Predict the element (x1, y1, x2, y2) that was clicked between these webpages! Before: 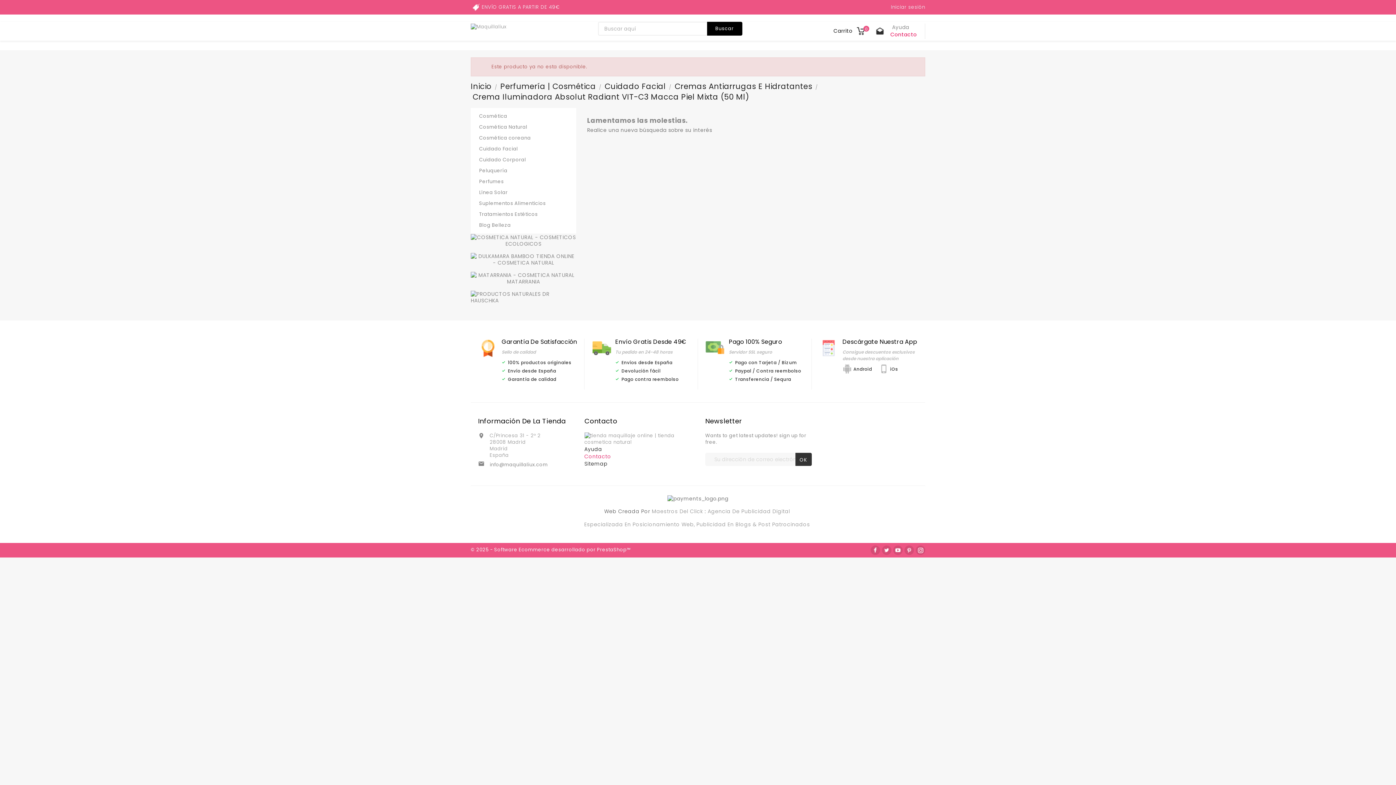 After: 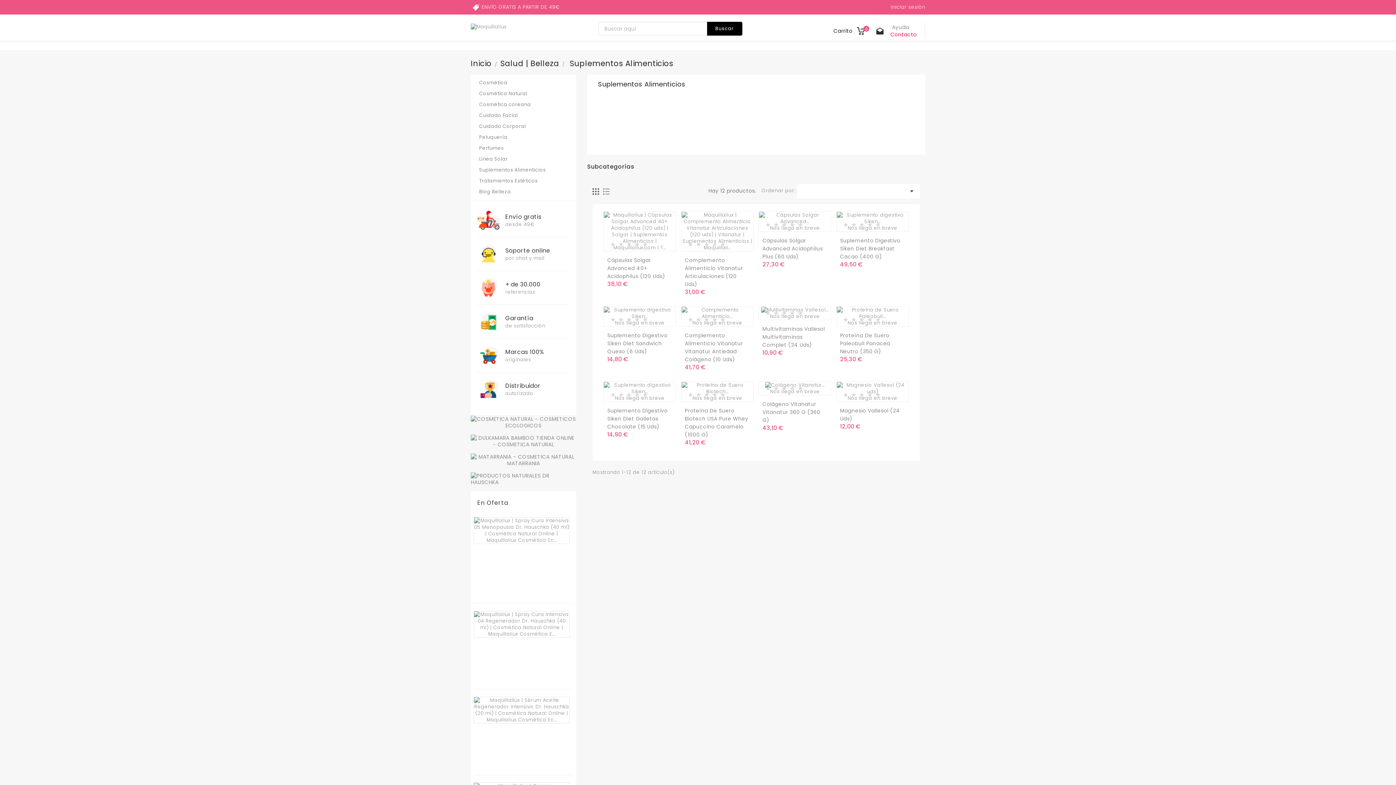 Action: bbox: (473, 198, 573, 209) label: Suplementos Alimenticios